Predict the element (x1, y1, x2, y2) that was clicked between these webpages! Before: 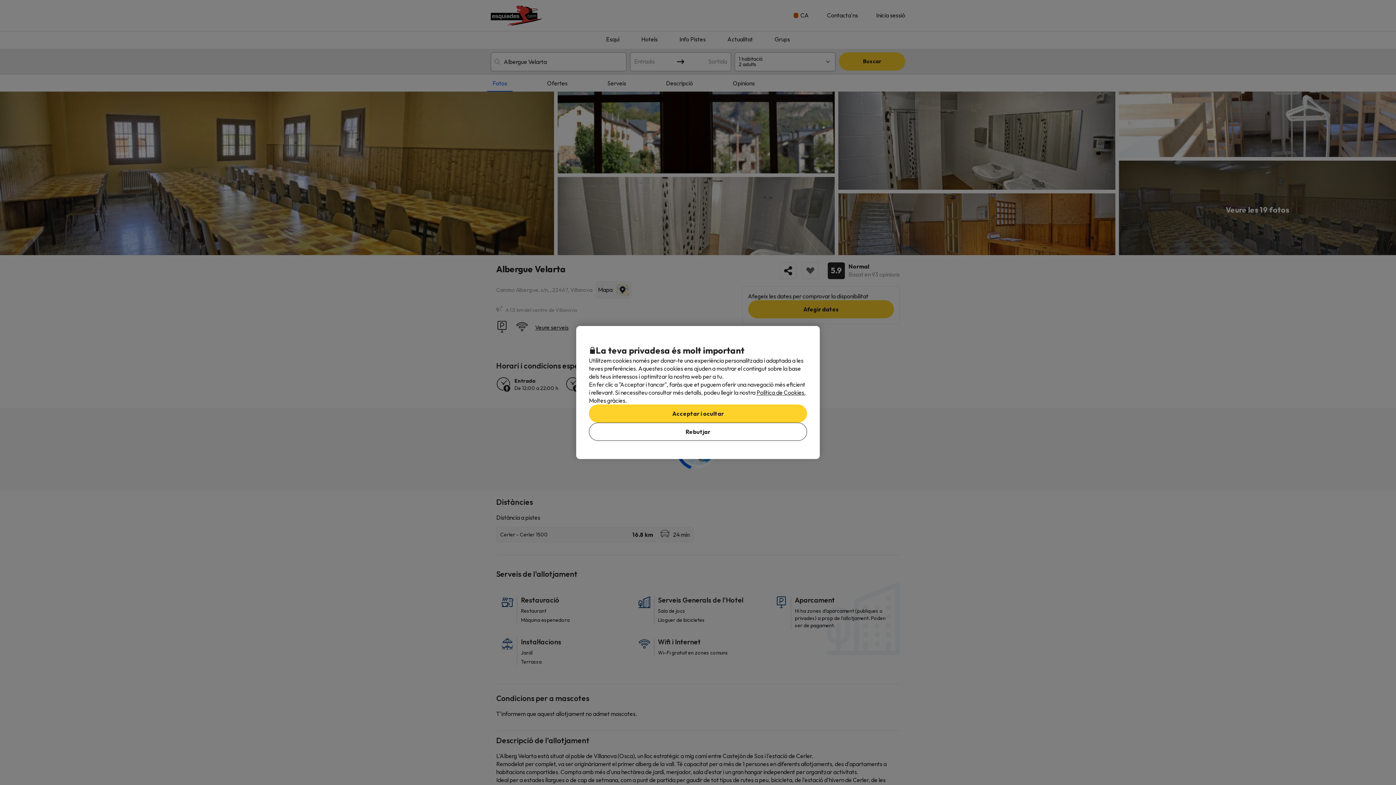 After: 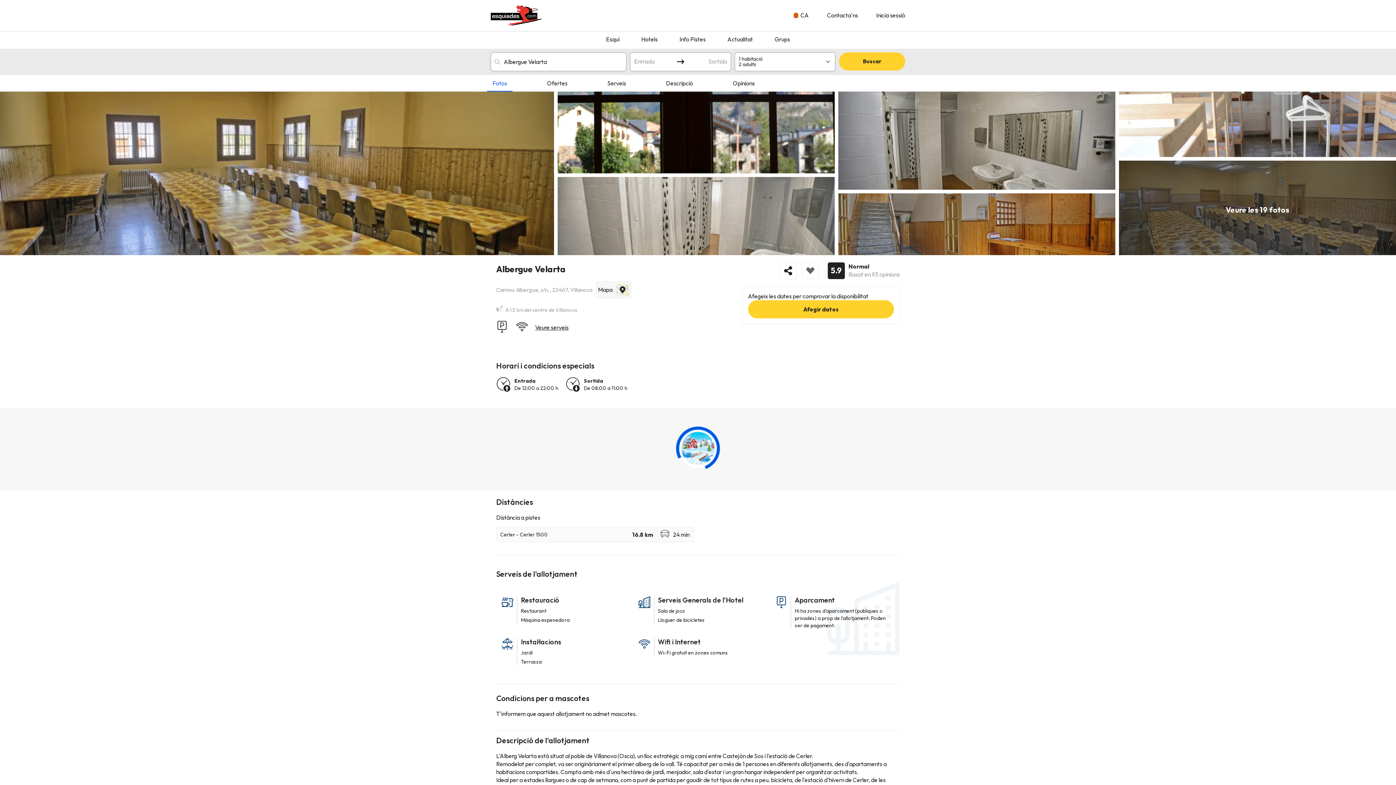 Action: bbox: (589, 404, 807, 422) label: Acceptar i ocultar